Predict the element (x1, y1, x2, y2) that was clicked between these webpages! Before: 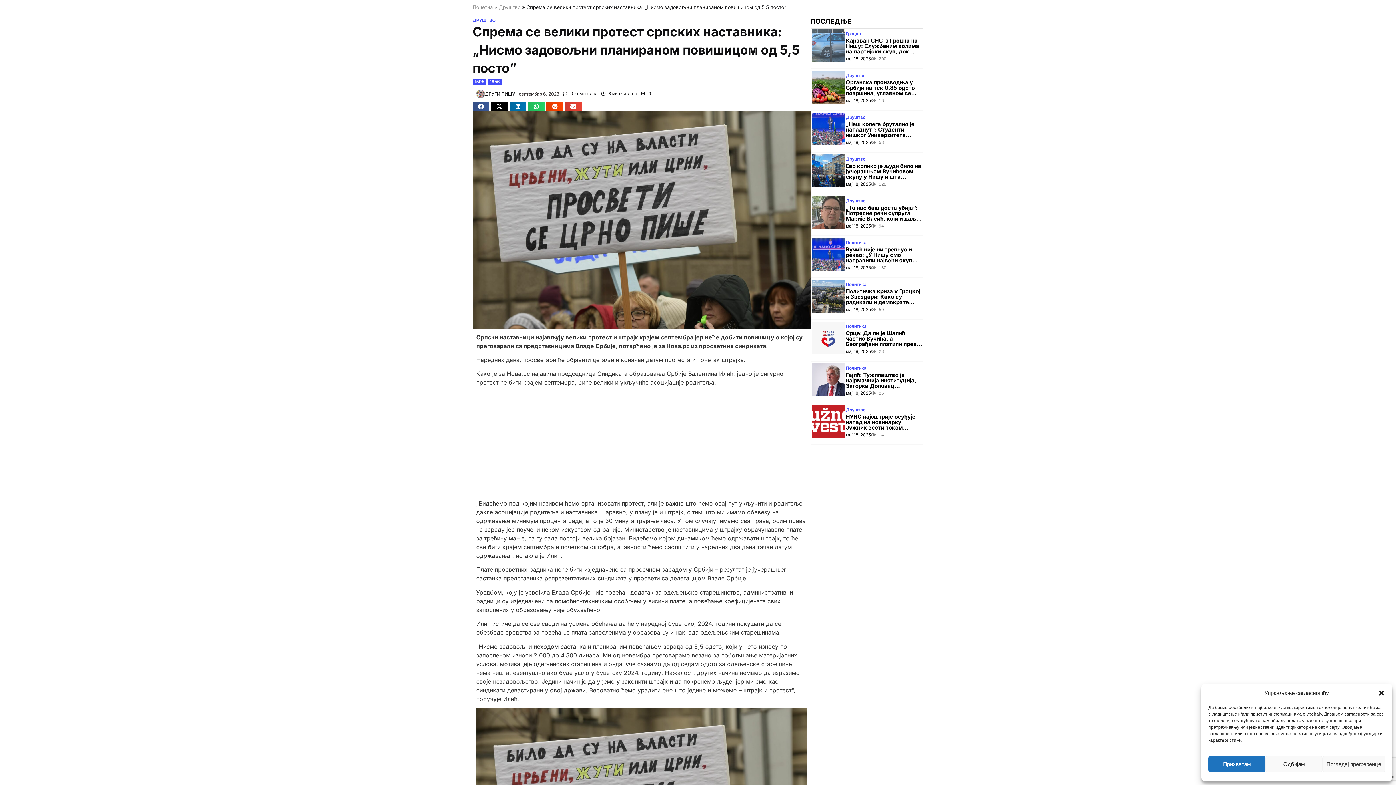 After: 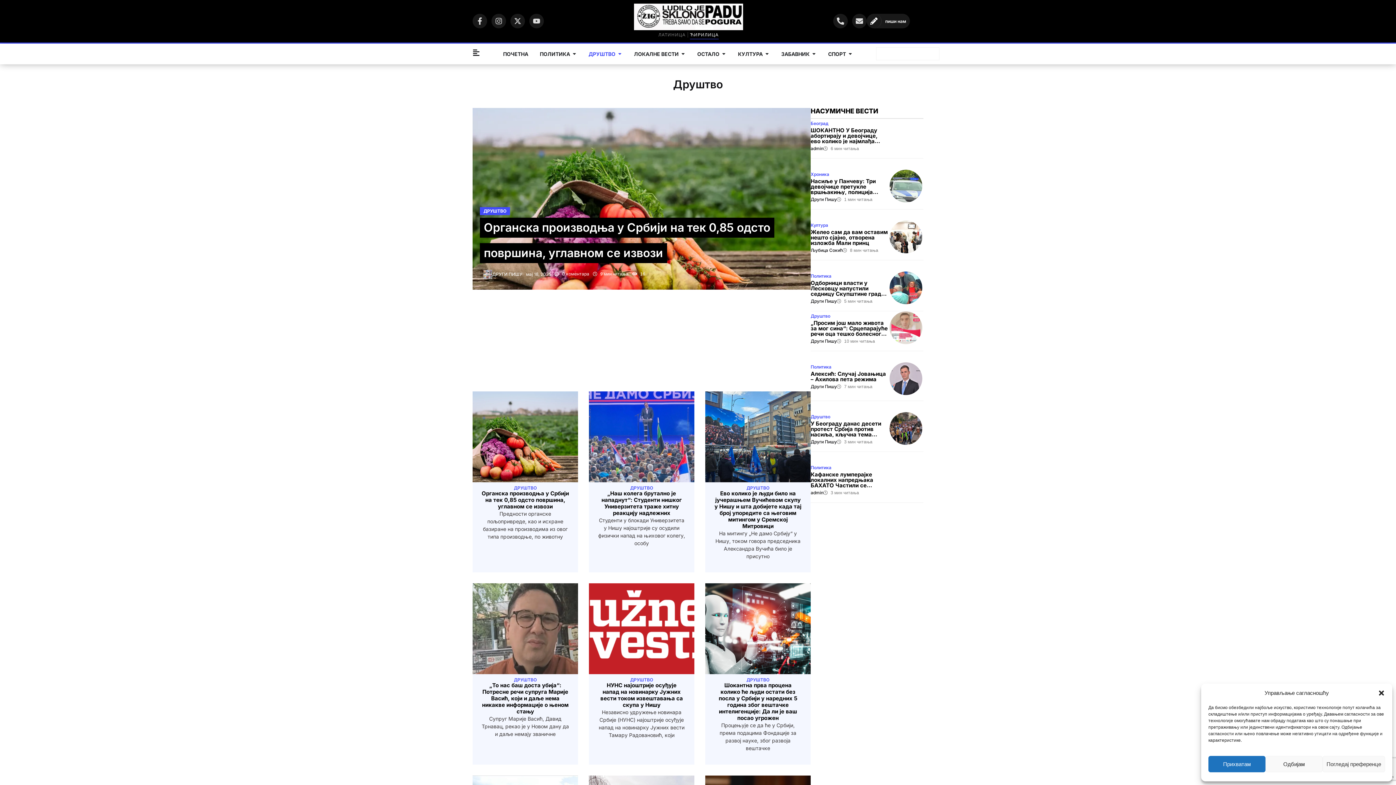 Action: bbox: (472, 17, 495, 22) label: ДРУШТВО